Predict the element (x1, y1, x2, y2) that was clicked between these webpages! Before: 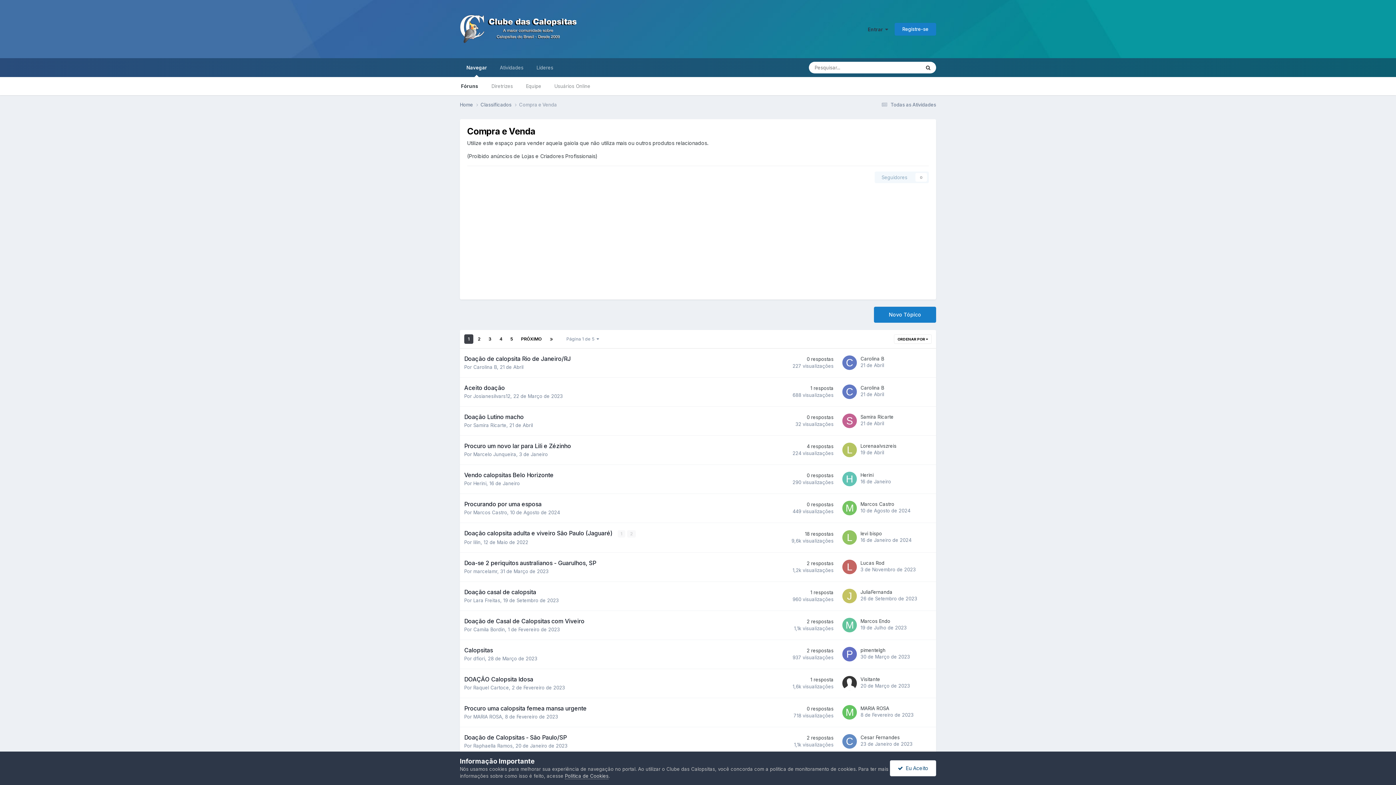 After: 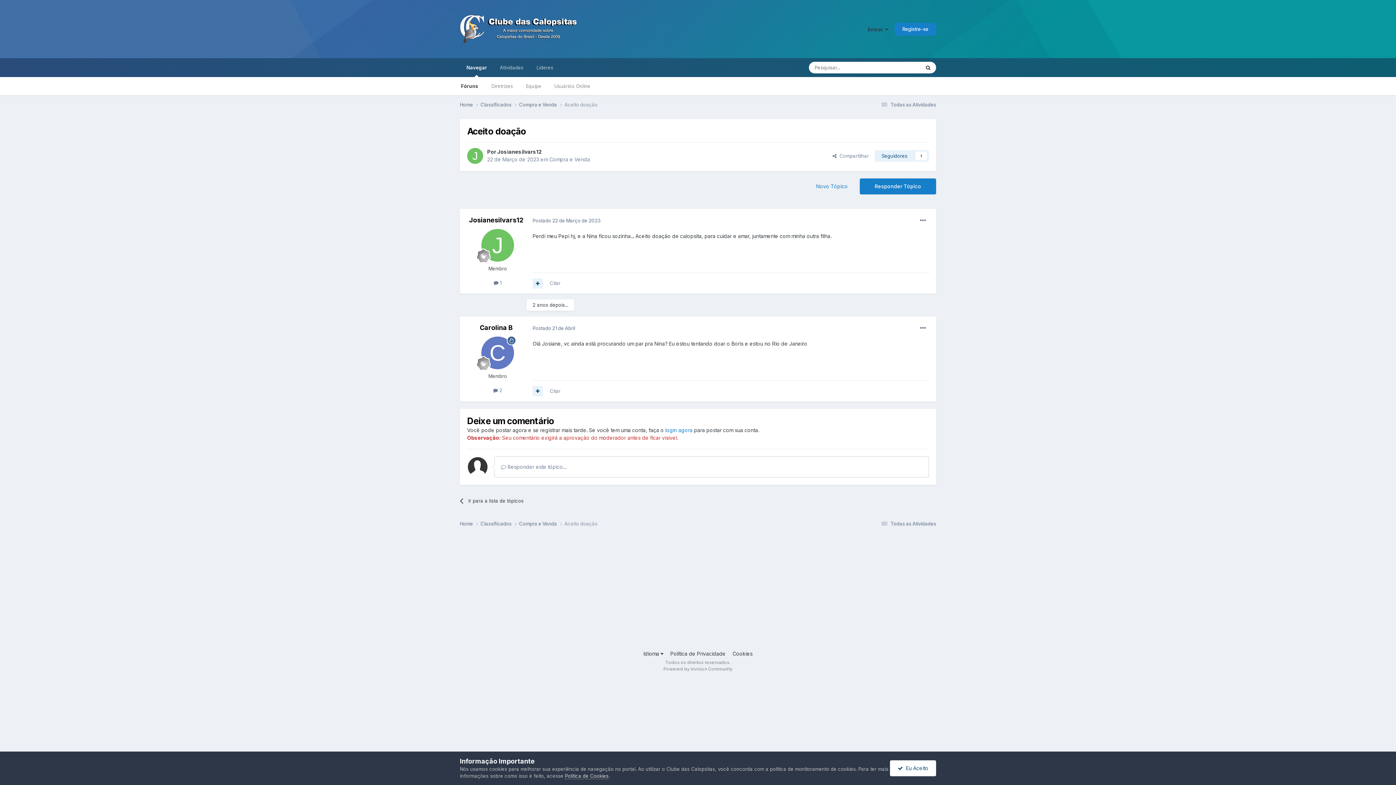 Action: label: Aceito doação bbox: (464, 384, 505, 391)